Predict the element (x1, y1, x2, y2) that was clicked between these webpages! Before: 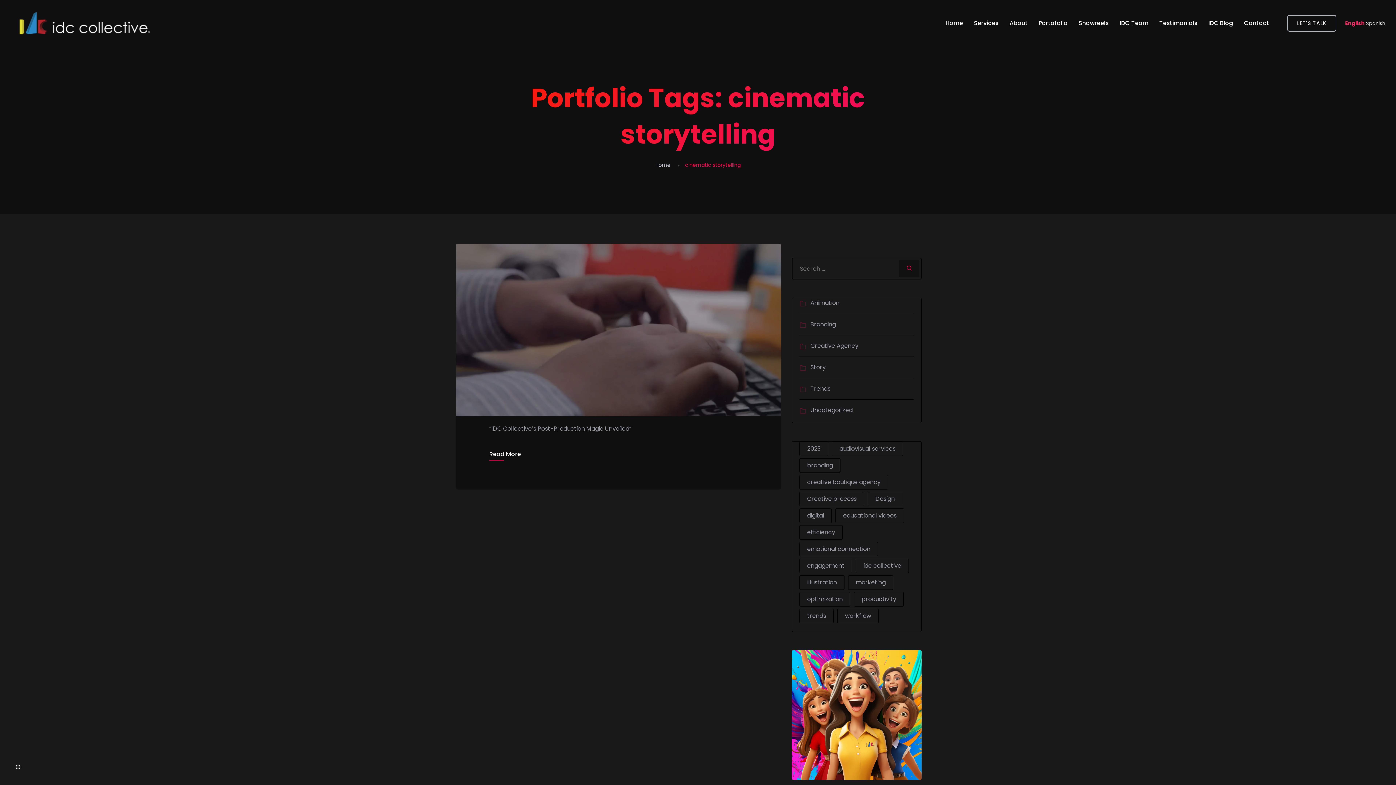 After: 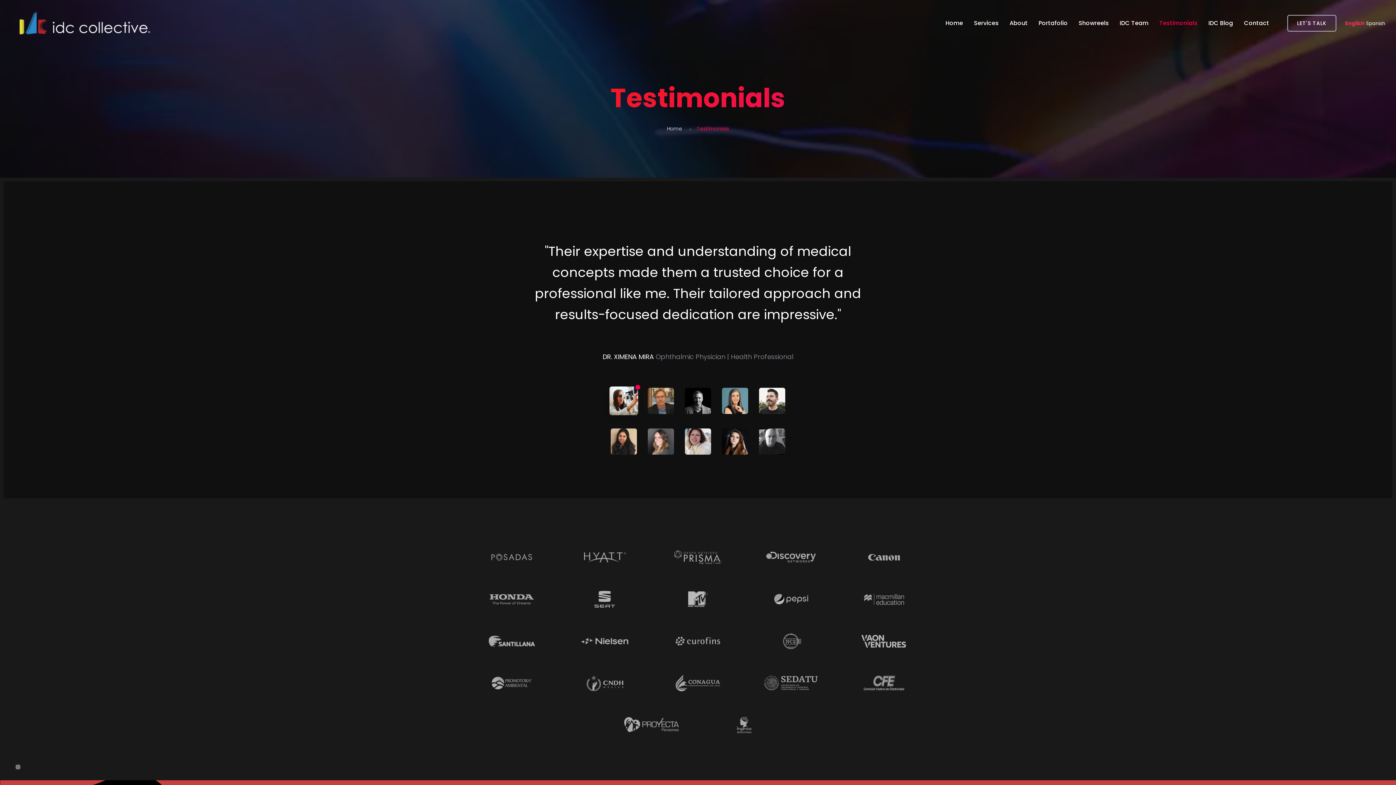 Action: label: Testimonials bbox: (1159, 10, 1197, 35)